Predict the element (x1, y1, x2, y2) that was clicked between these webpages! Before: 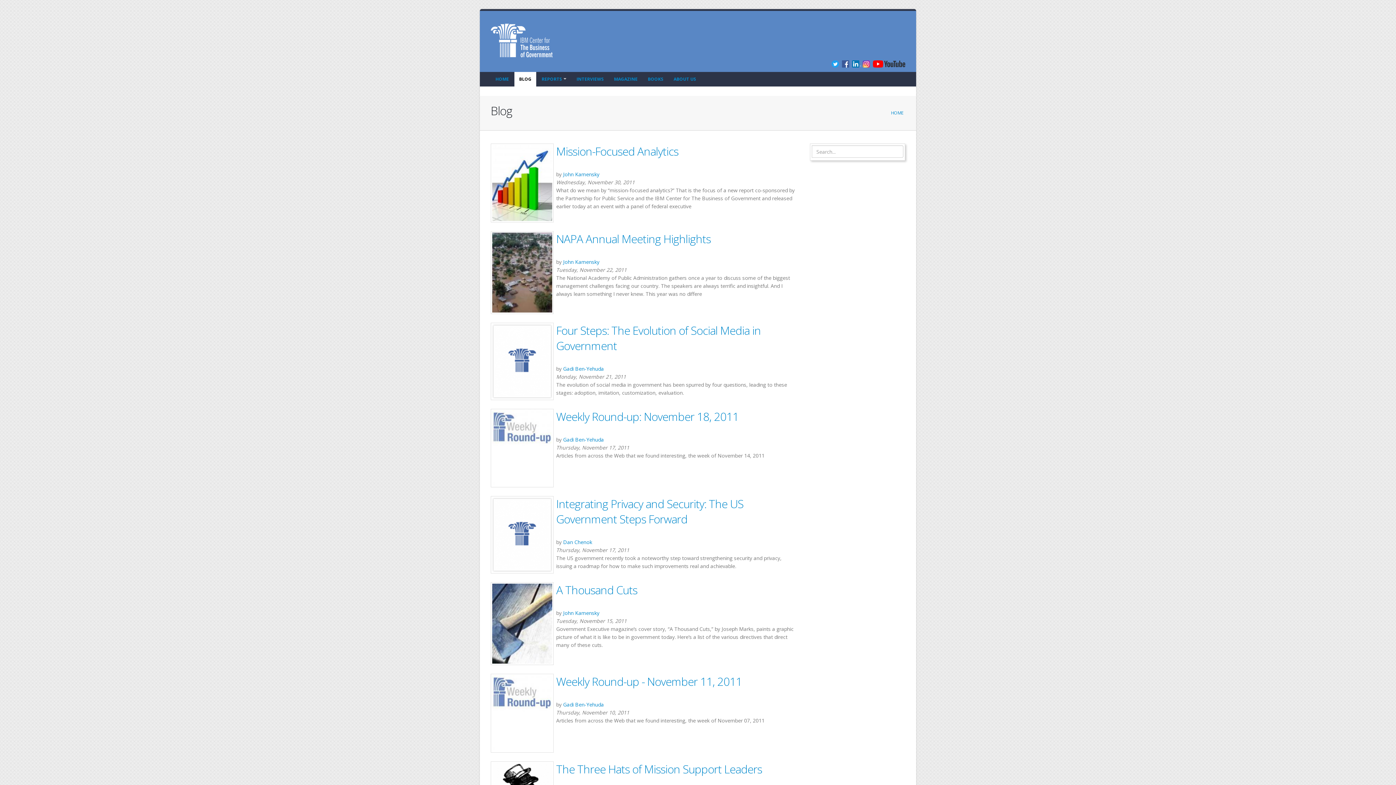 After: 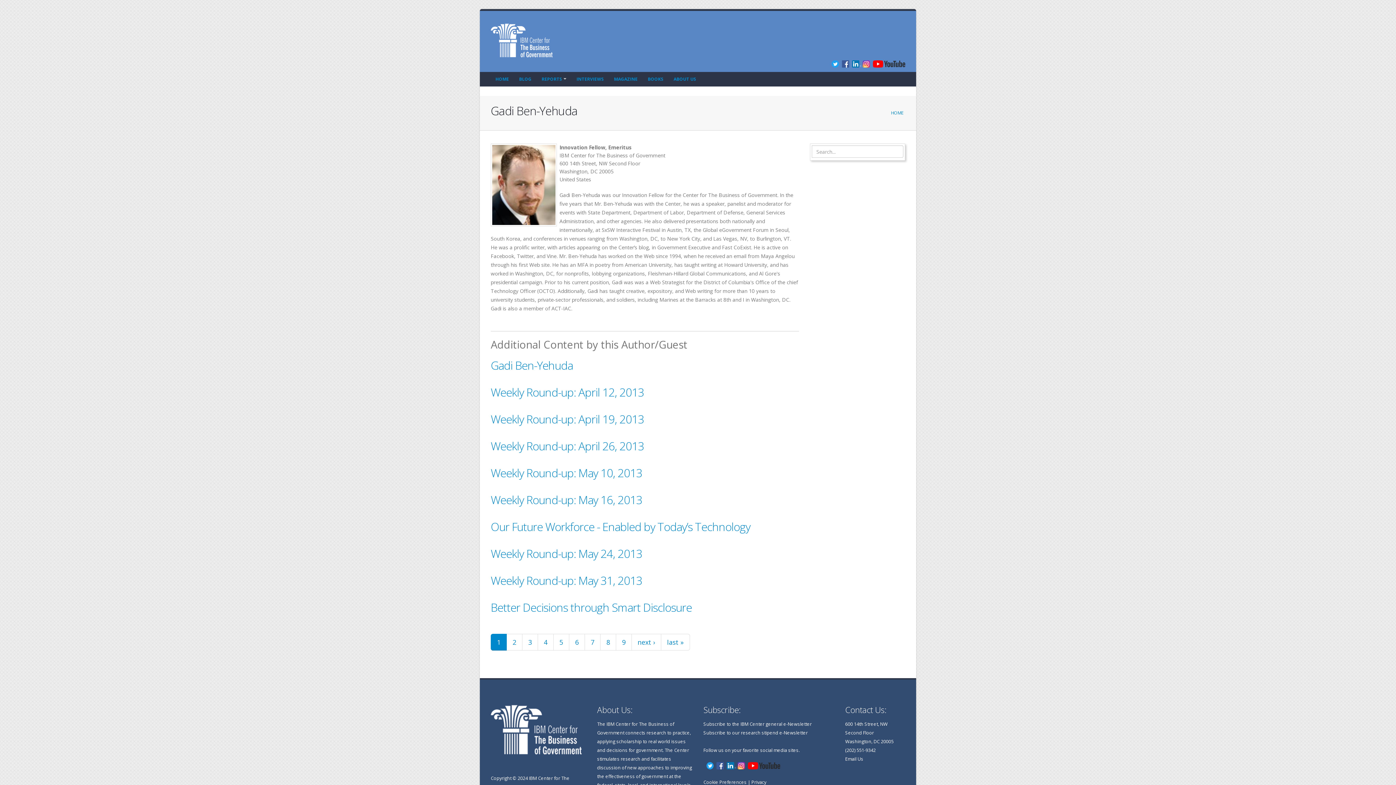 Action: bbox: (563, 701, 604, 708) label: Gadi Ben-Yehuda